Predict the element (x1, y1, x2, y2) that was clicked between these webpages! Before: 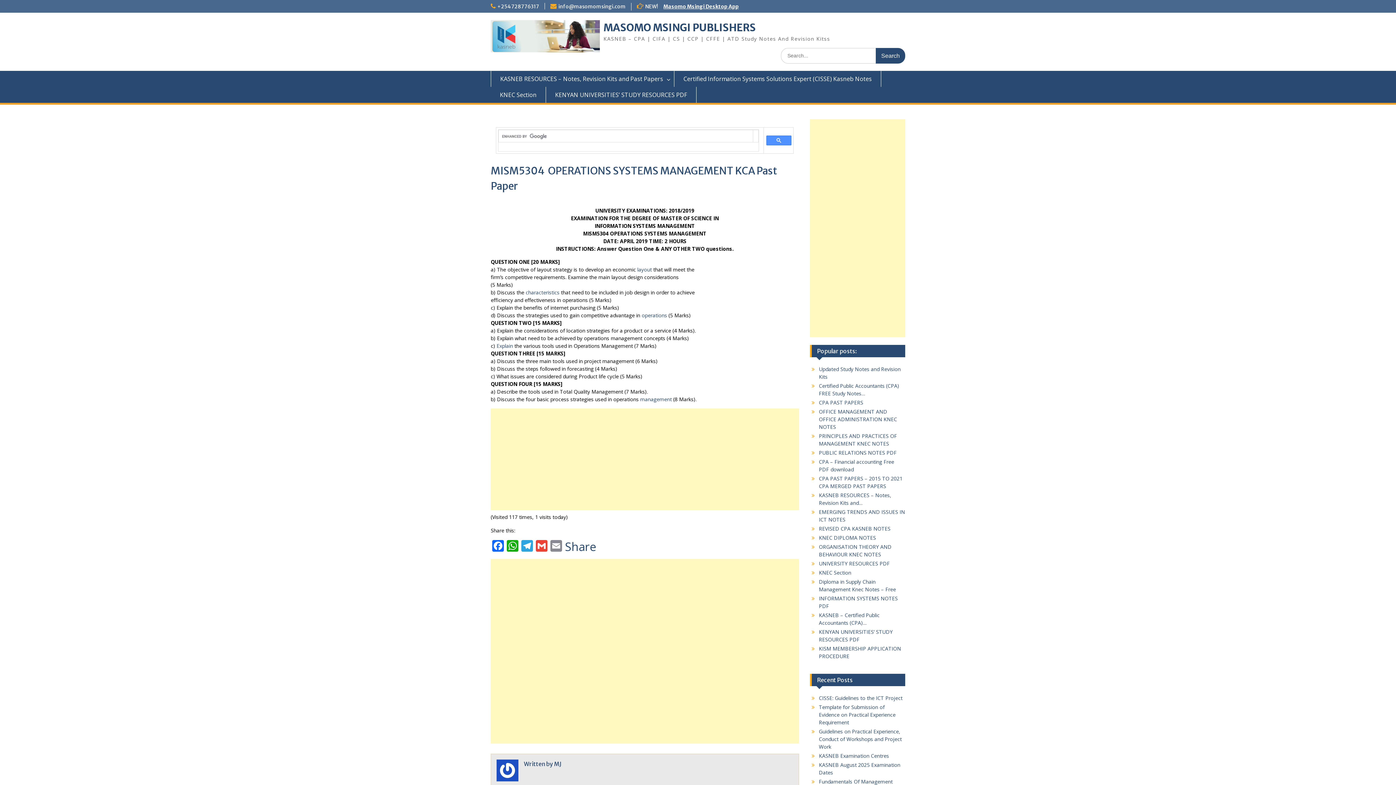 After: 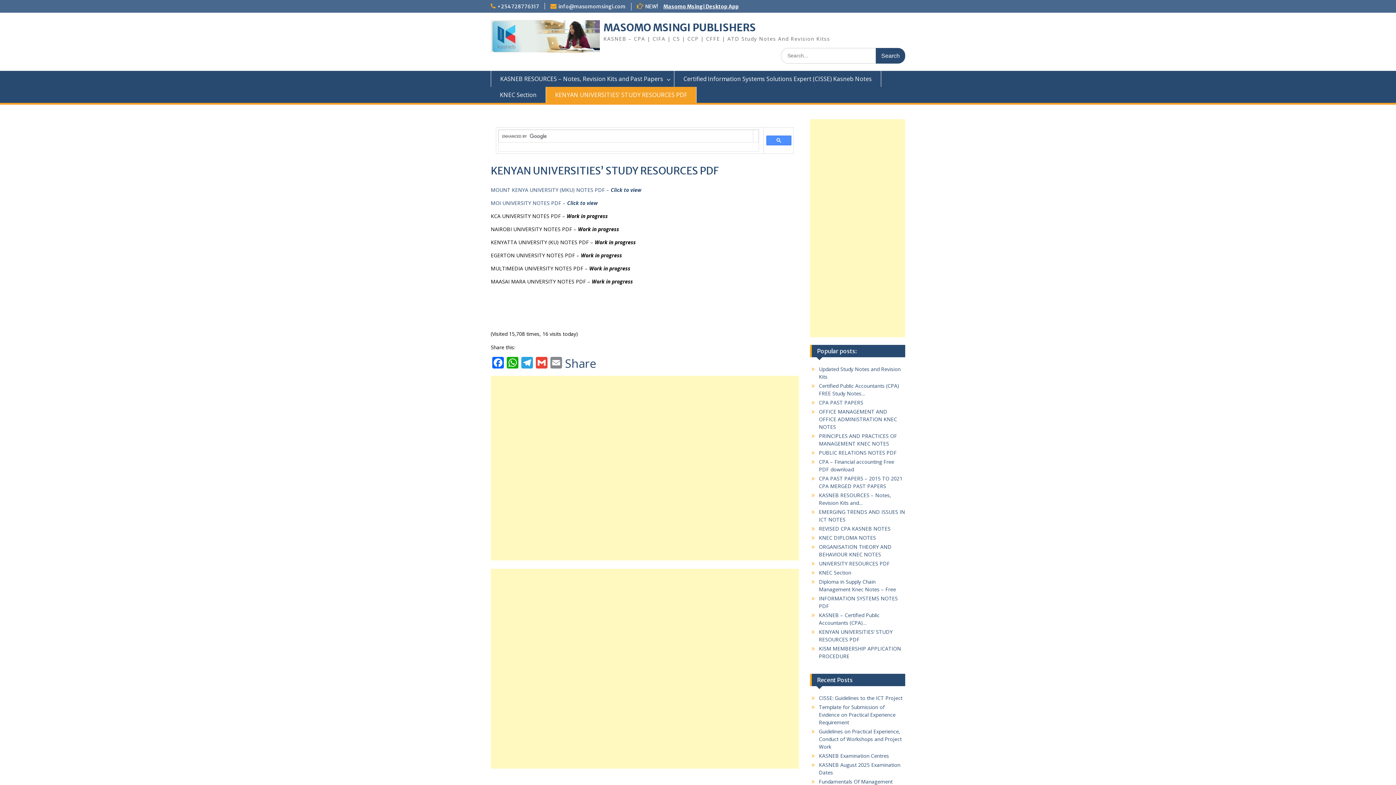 Action: bbox: (546, 86, 696, 102) label: KENYAN UNIVERSITIES’ STUDY RESOURCES PDF